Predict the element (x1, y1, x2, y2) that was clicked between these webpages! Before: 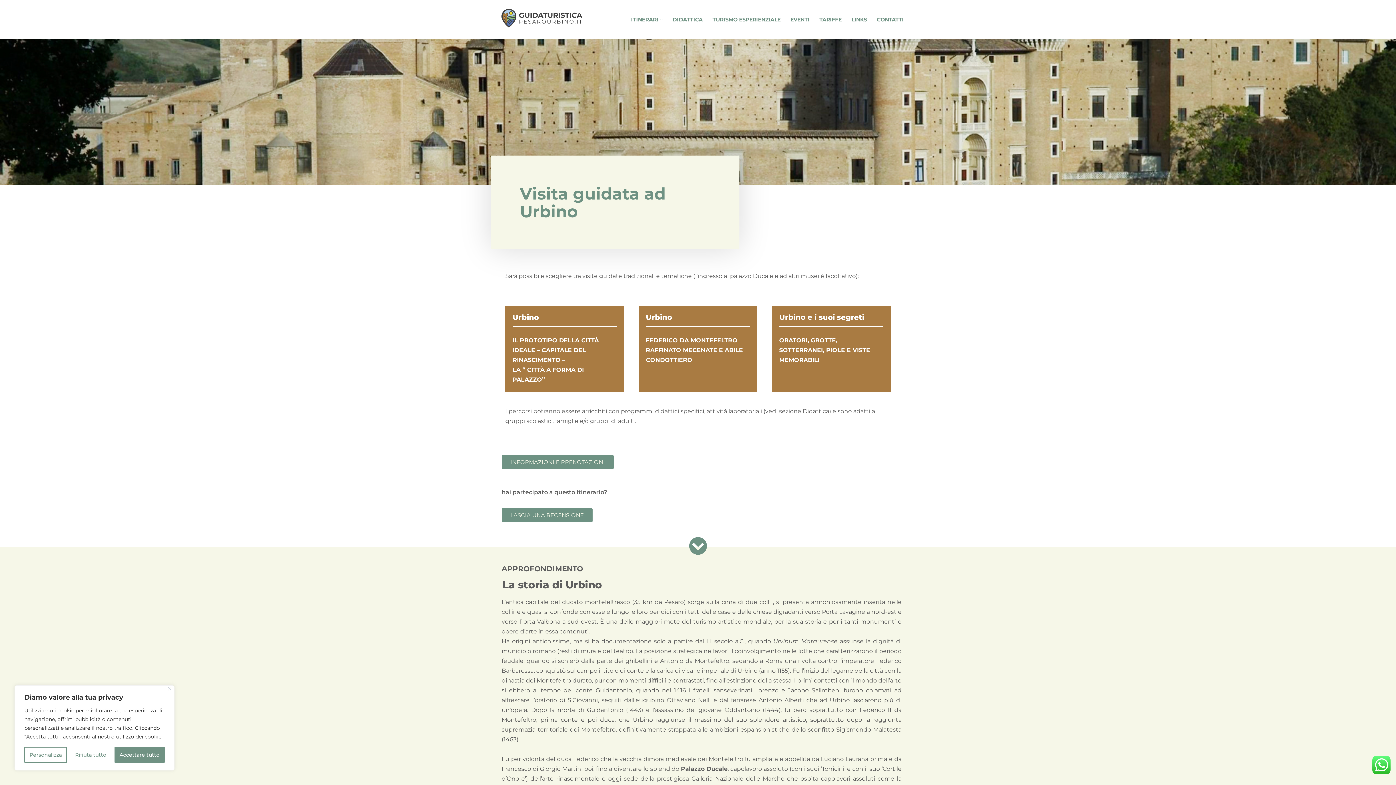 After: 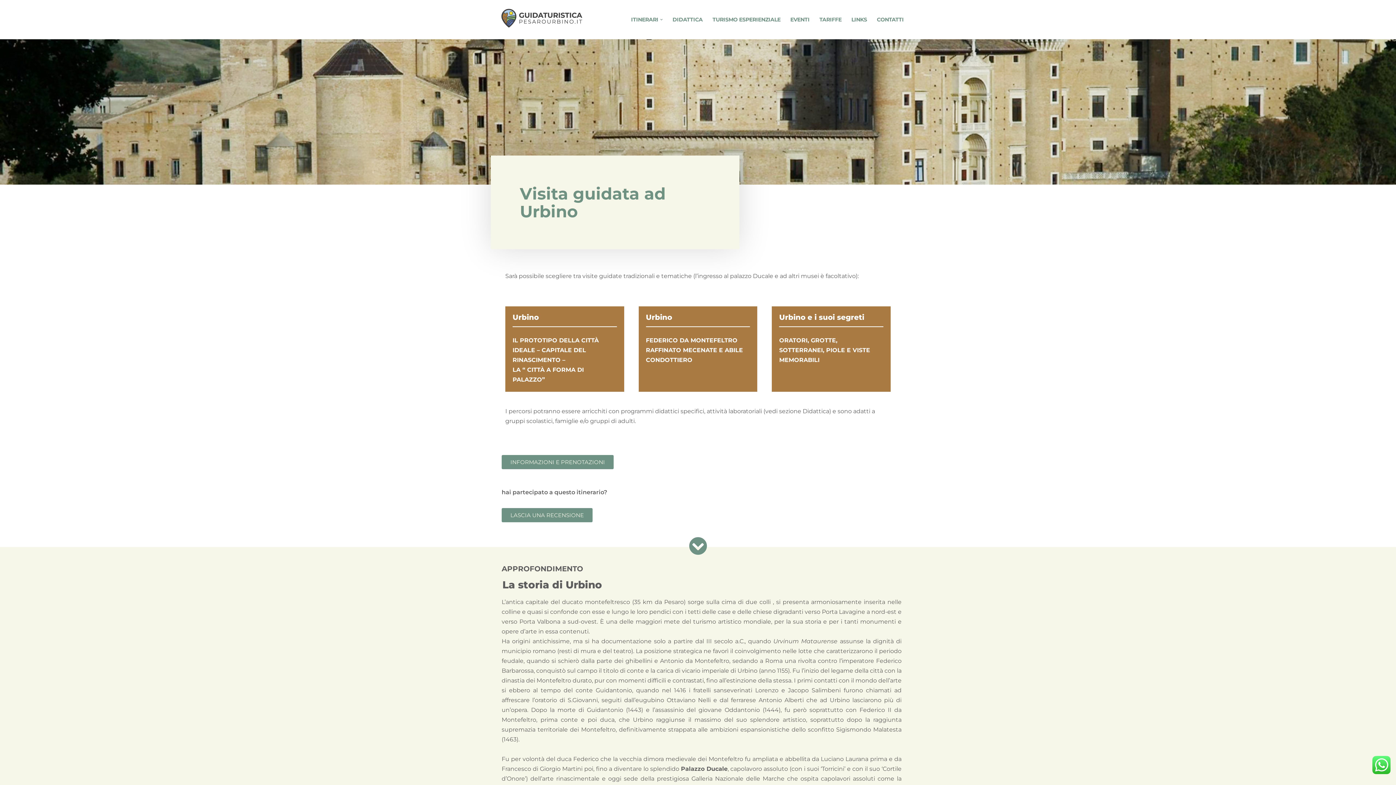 Action: bbox: (69, 747, 111, 763) label: Rifiuta tutto